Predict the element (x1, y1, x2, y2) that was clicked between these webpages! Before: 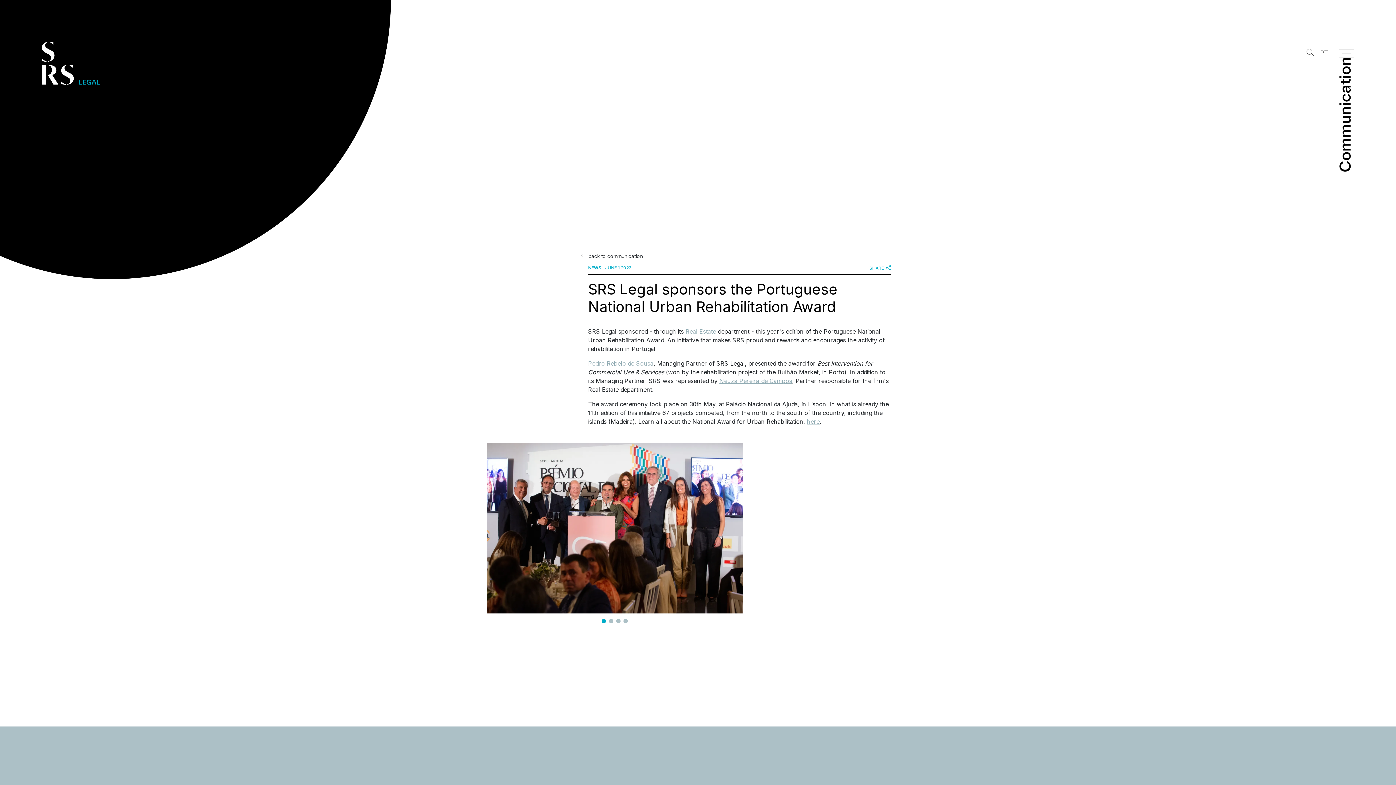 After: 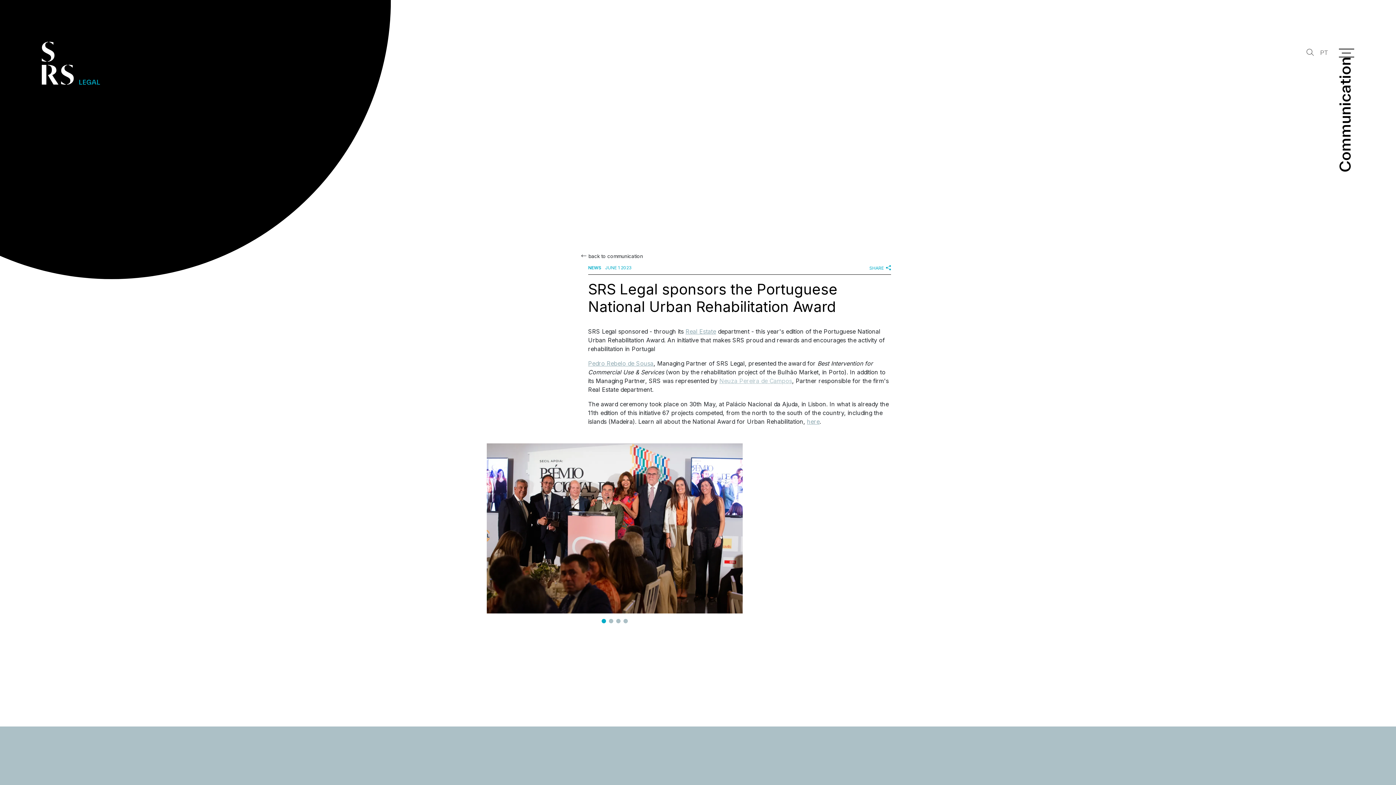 Action: bbox: (719, 377, 792, 384) label: Neuza Pereira de Campos